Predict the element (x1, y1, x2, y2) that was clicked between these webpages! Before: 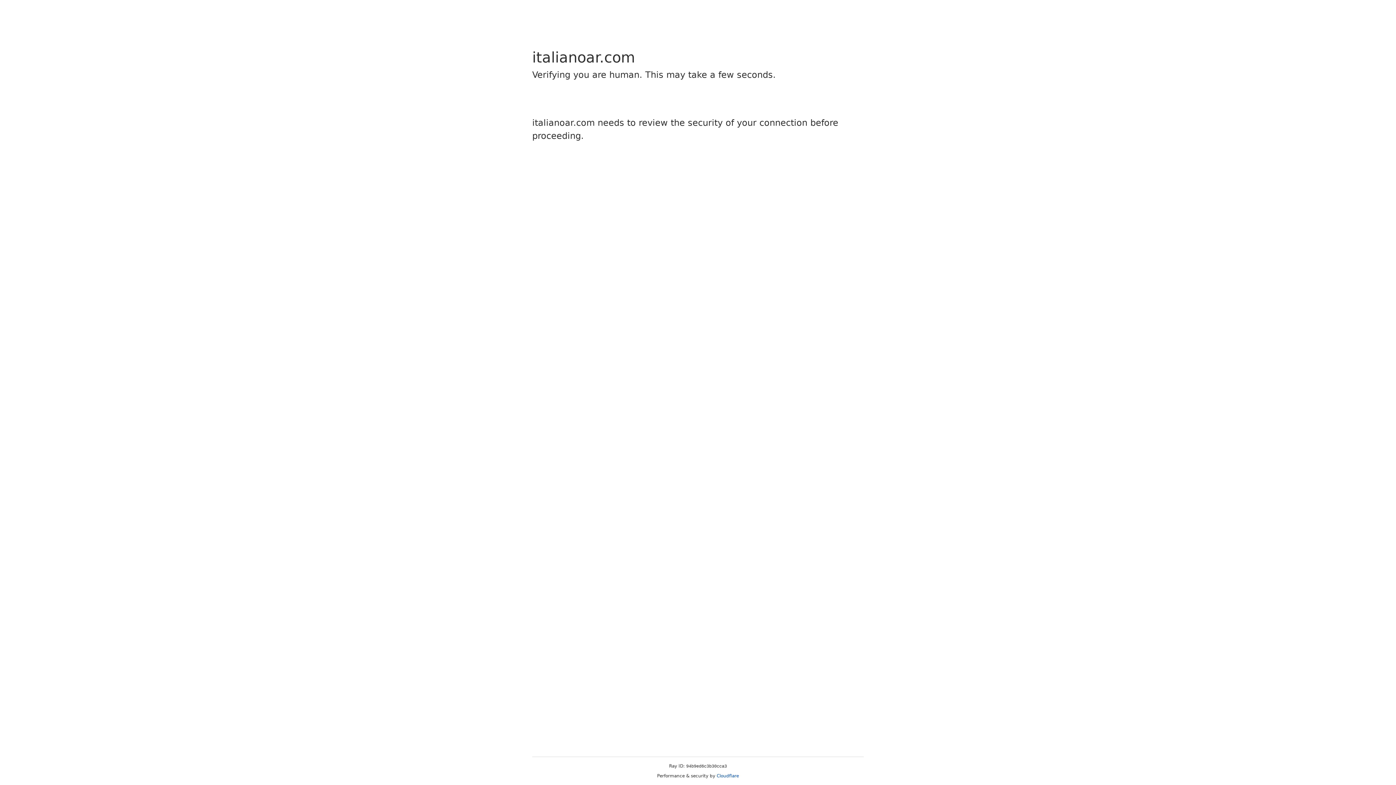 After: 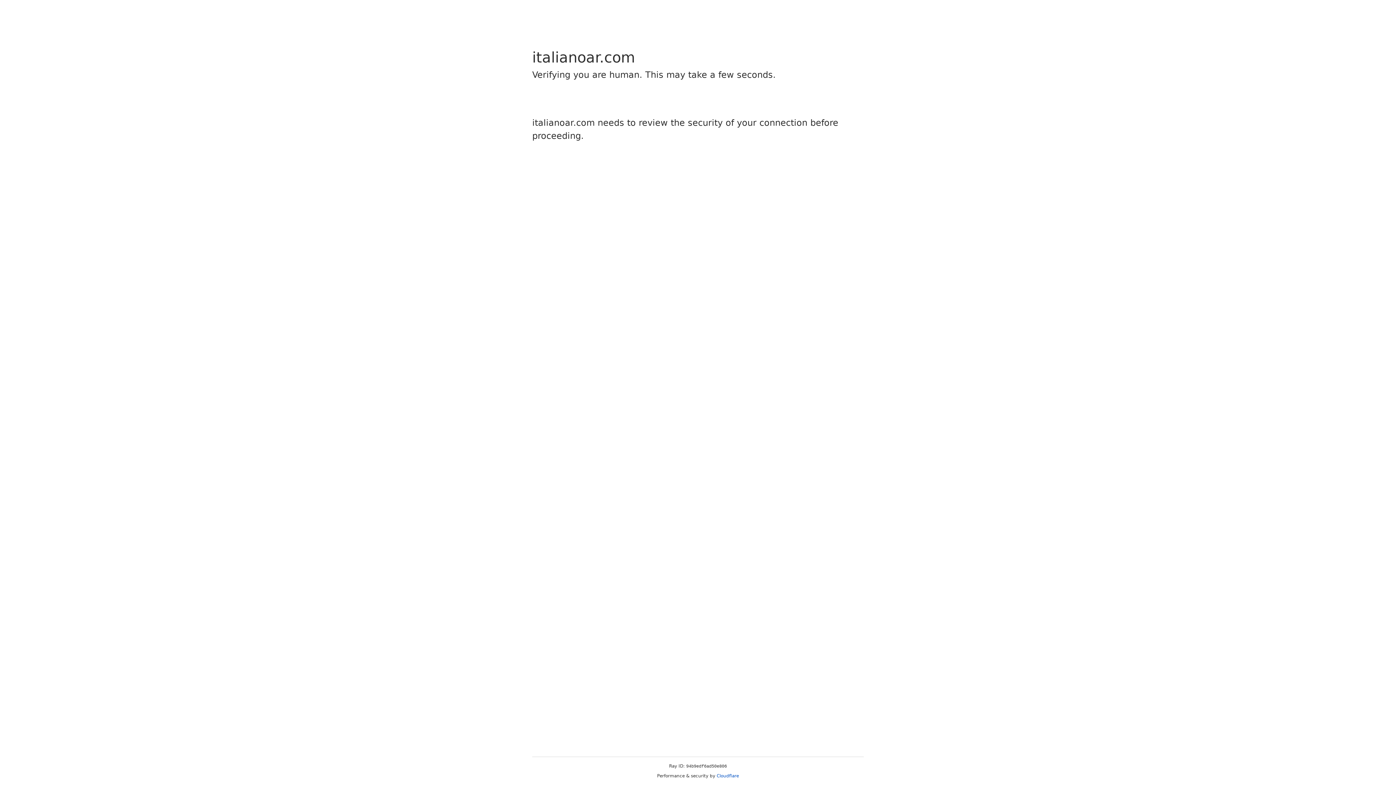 Action: label: Cloudflare bbox: (716, 773, 739, 778)